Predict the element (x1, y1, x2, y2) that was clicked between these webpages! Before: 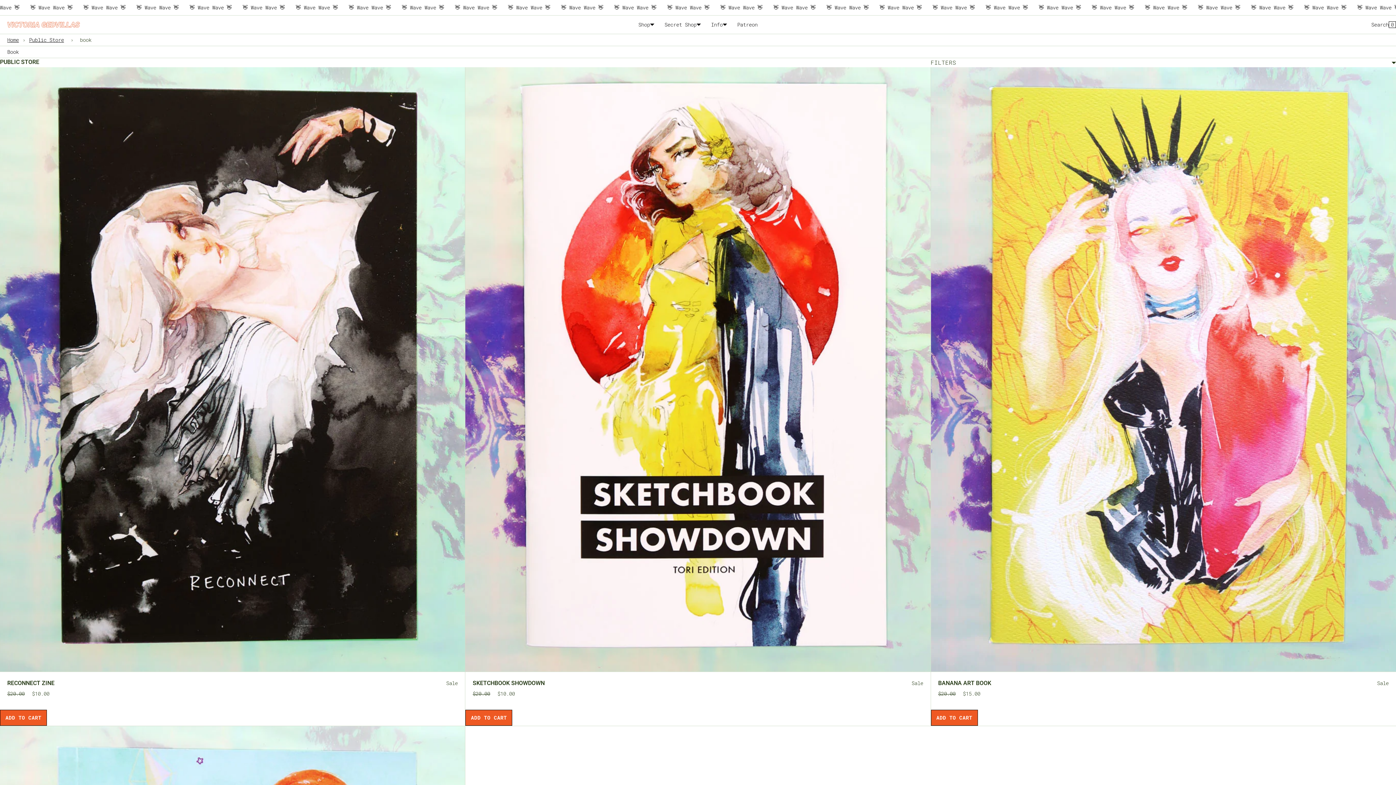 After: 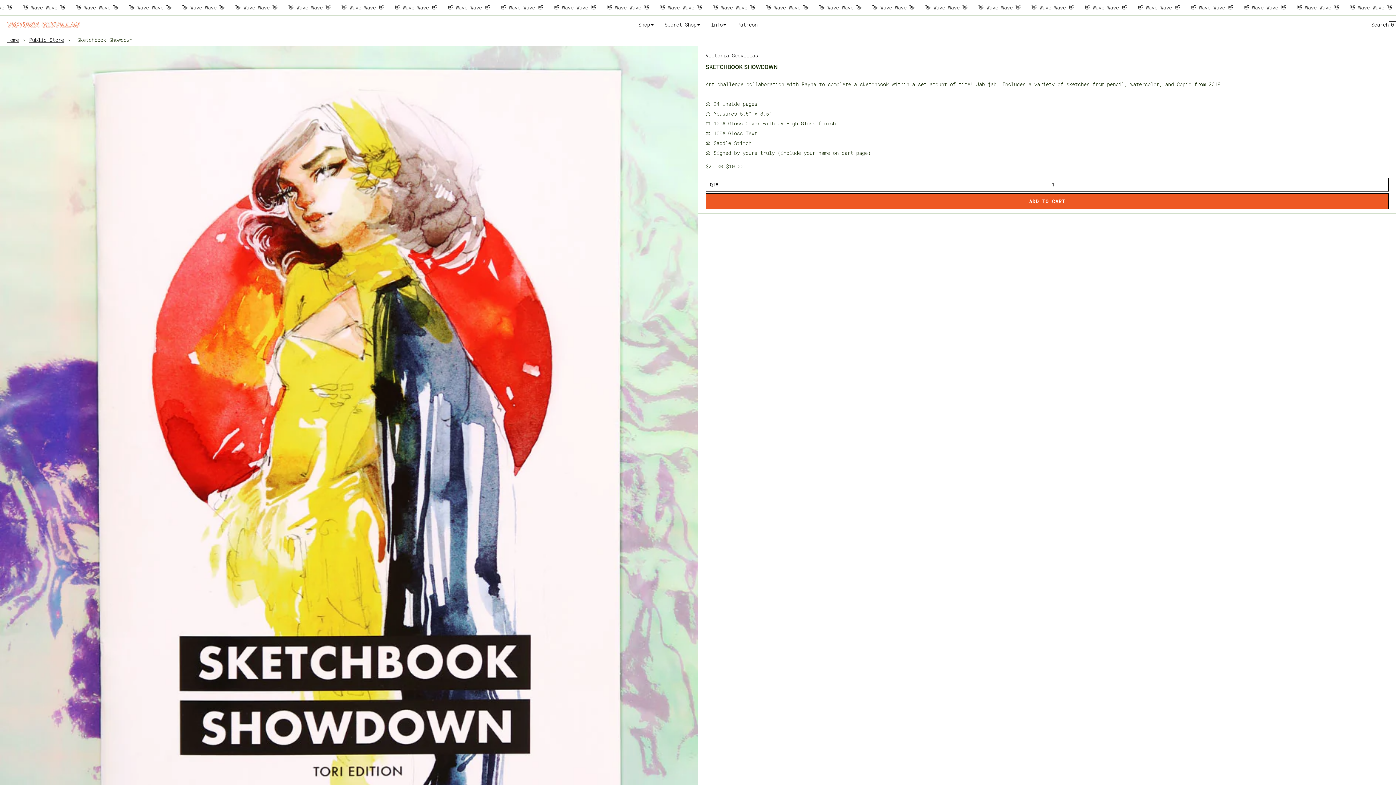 Action: bbox: (472, 680, 544, 686) label: SKETCHBOOK SHOWDOWN